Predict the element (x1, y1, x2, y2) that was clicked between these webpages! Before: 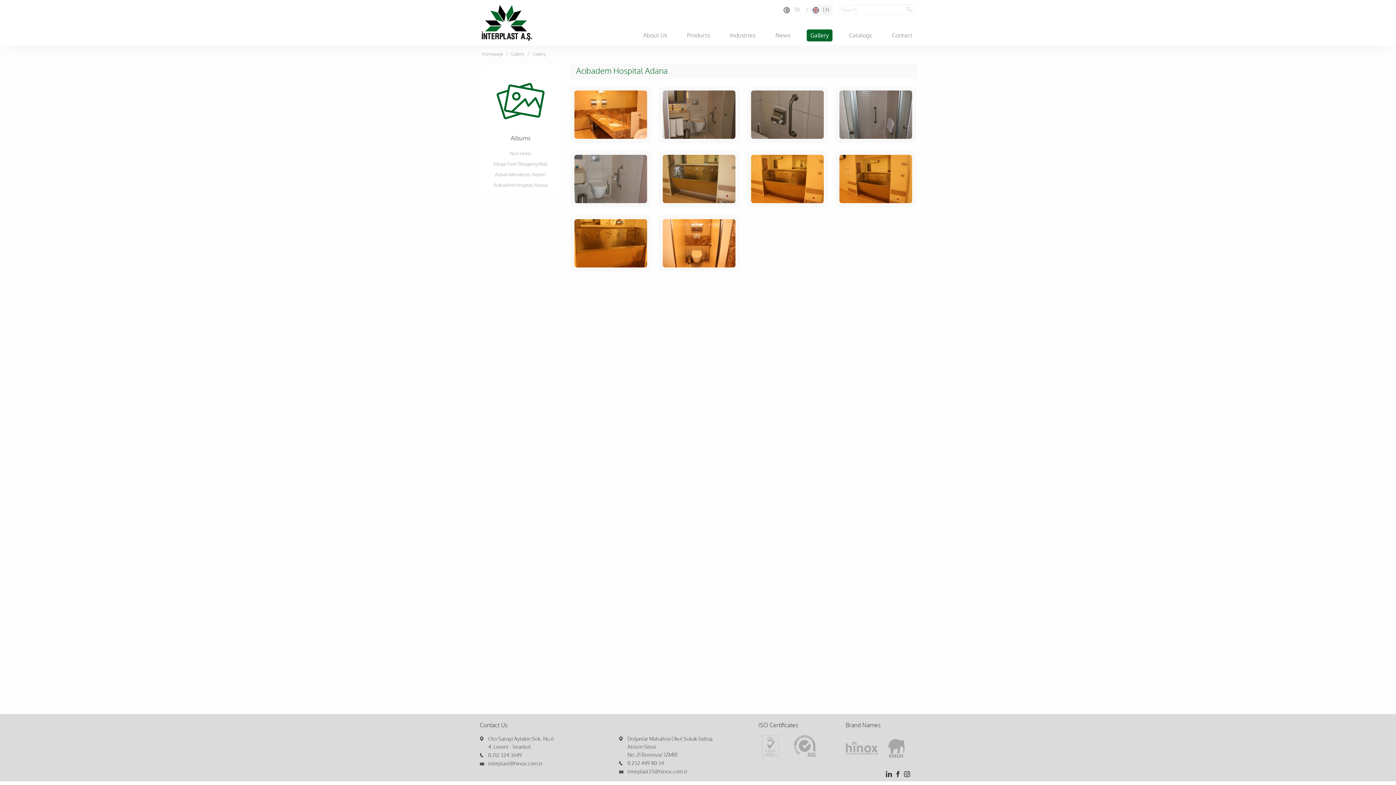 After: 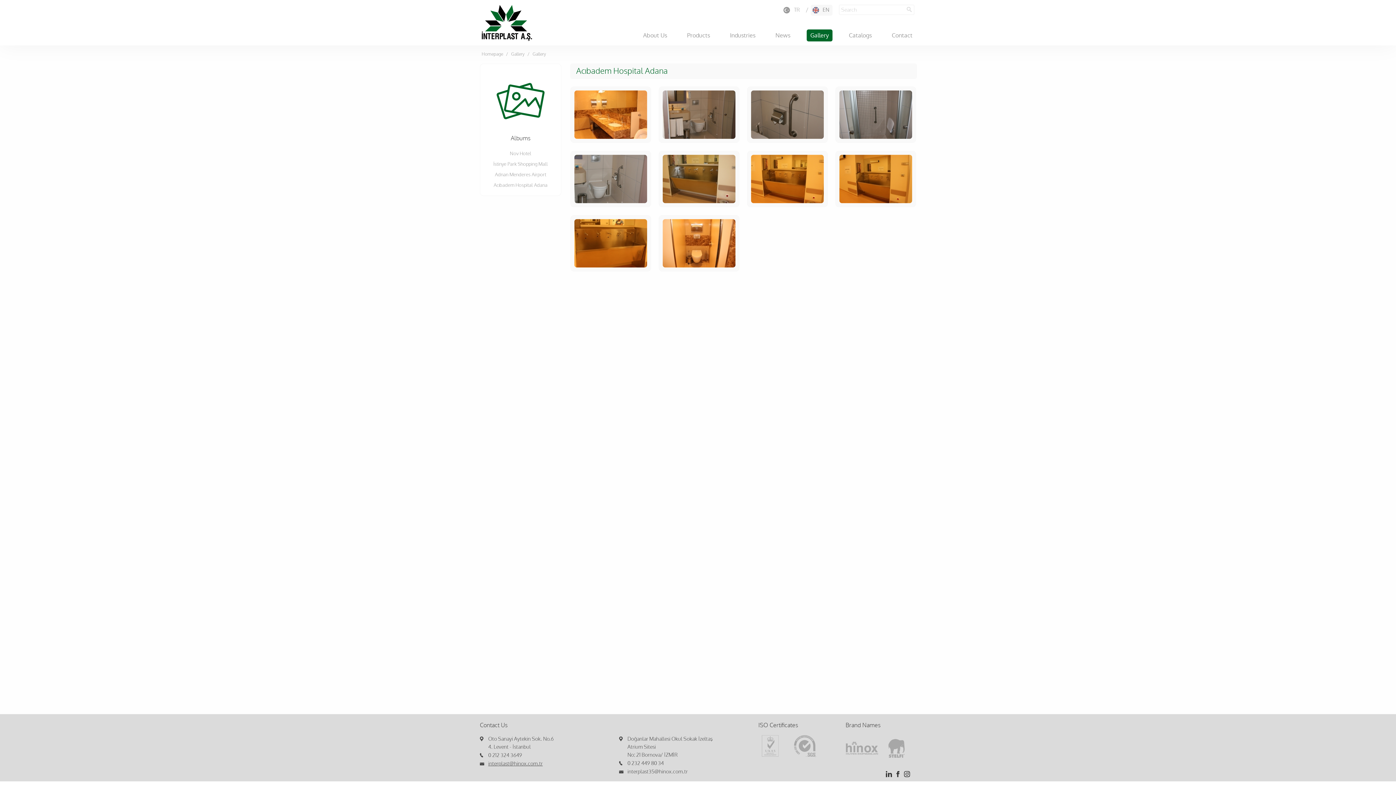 Action: label: interplast@hinox.com.tr bbox: (488, 760, 542, 768)